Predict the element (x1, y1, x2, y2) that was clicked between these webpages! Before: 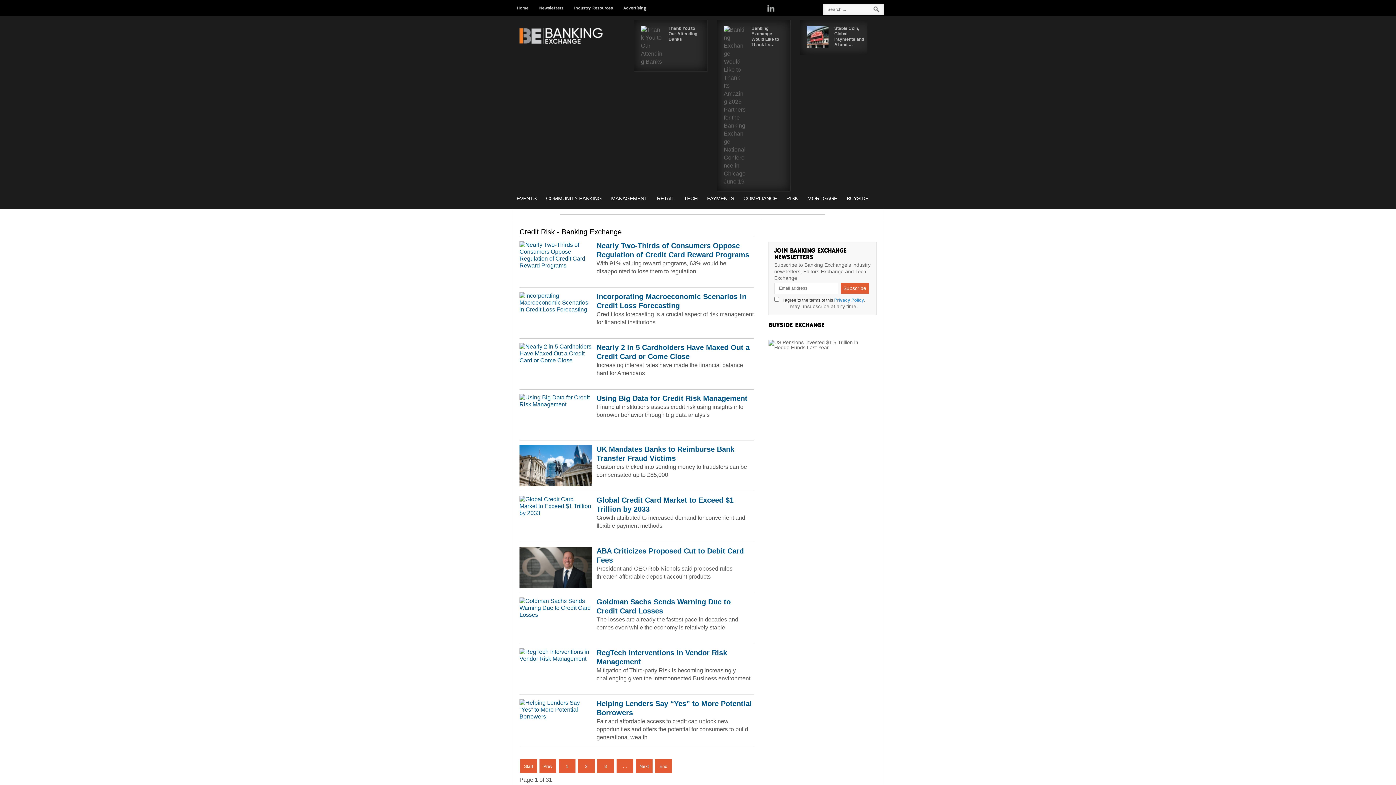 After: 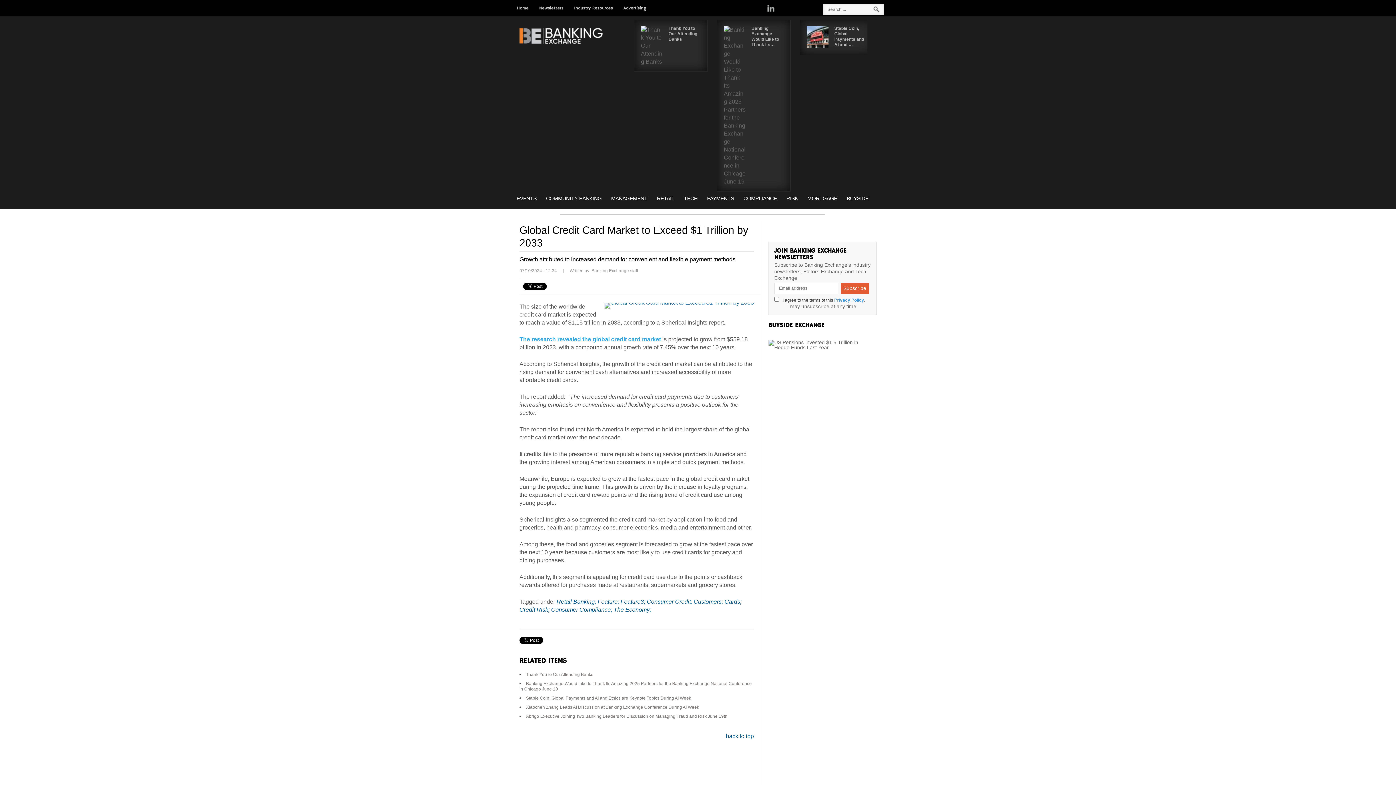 Action: bbox: (519, 510, 592, 516)